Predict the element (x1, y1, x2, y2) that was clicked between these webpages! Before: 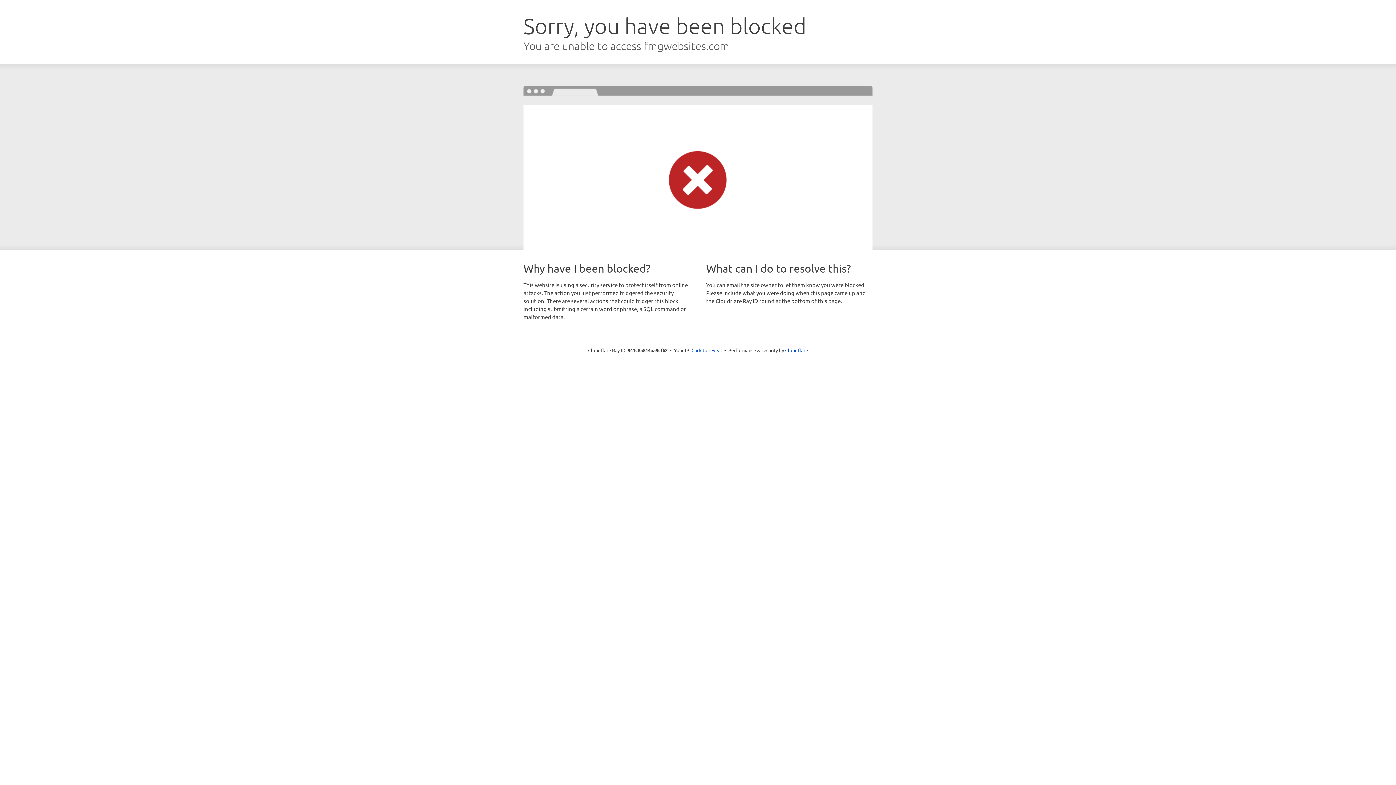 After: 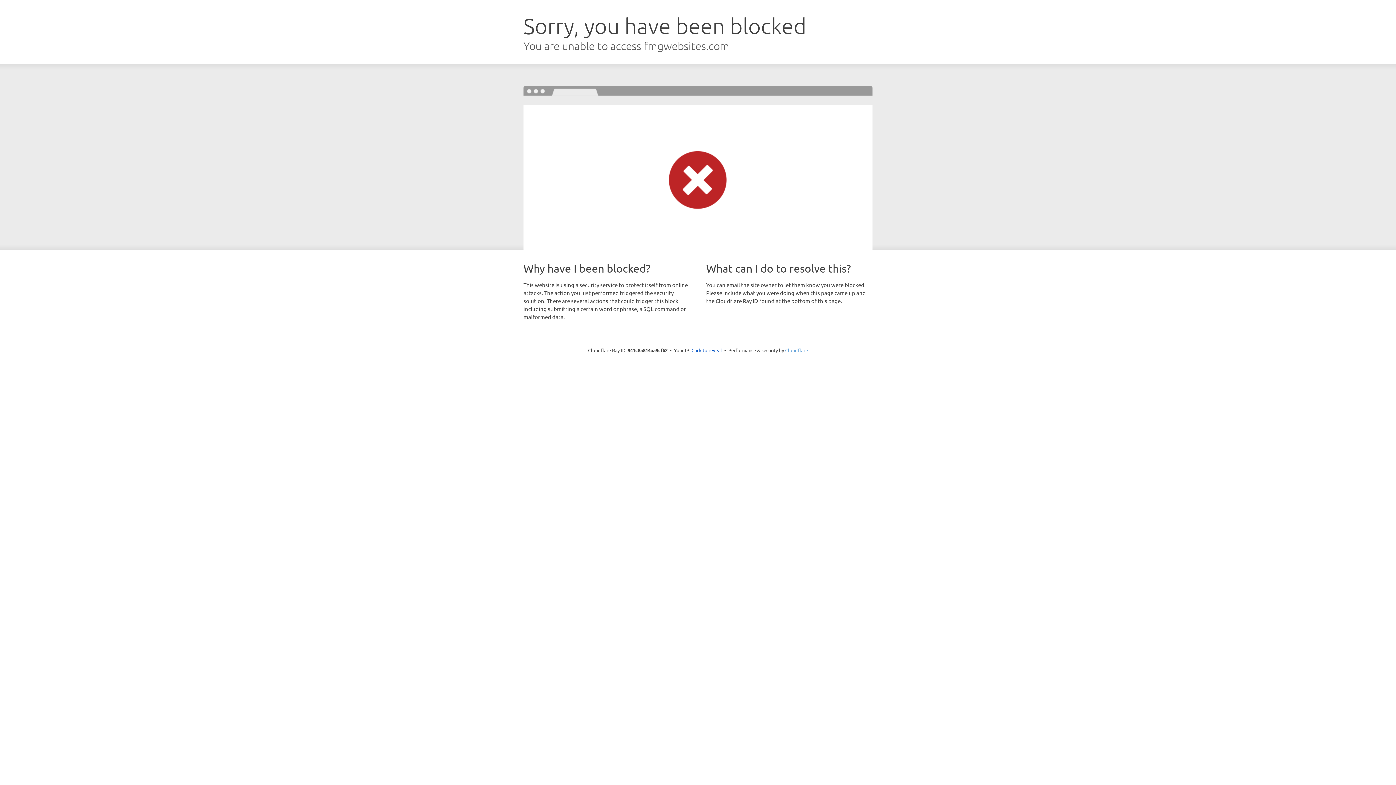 Action: label: Cloudflare bbox: (785, 347, 808, 353)